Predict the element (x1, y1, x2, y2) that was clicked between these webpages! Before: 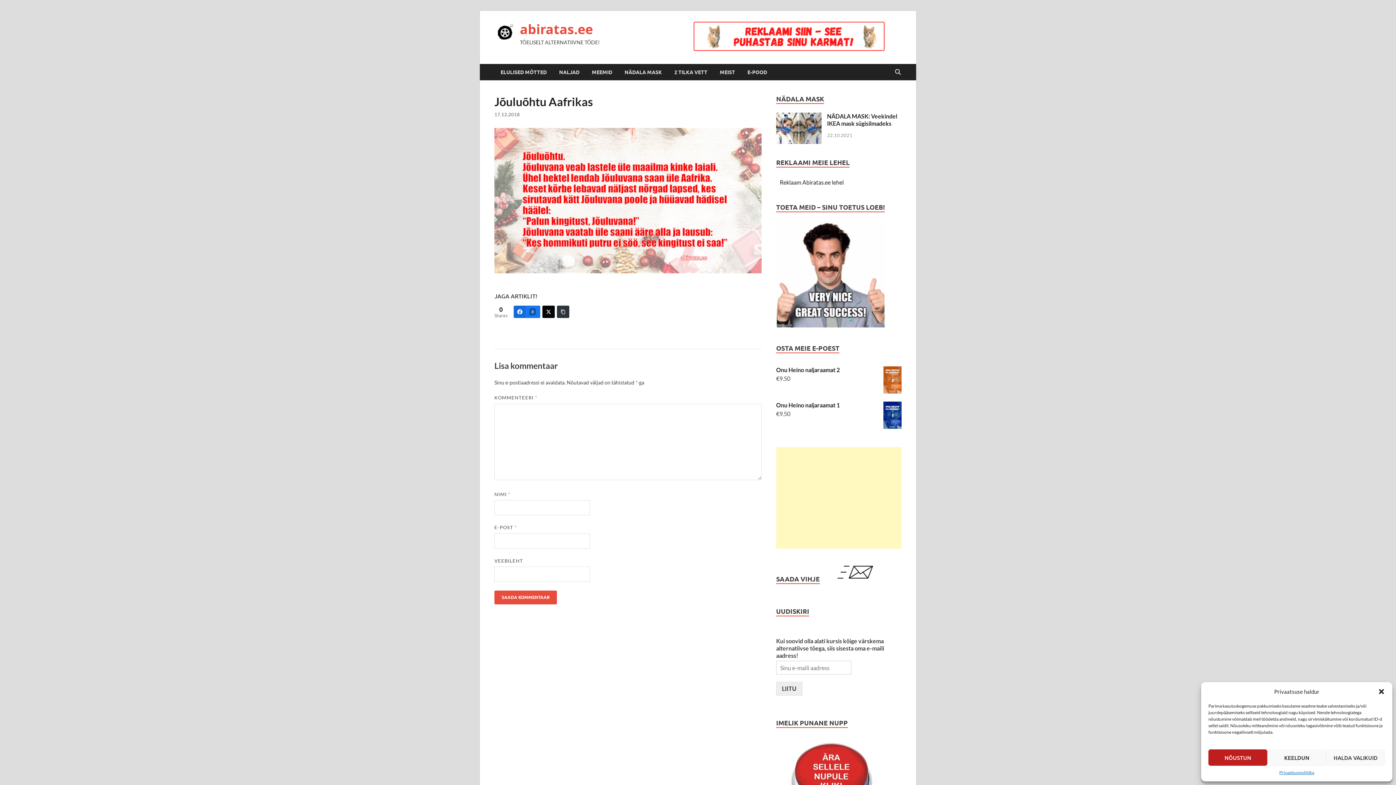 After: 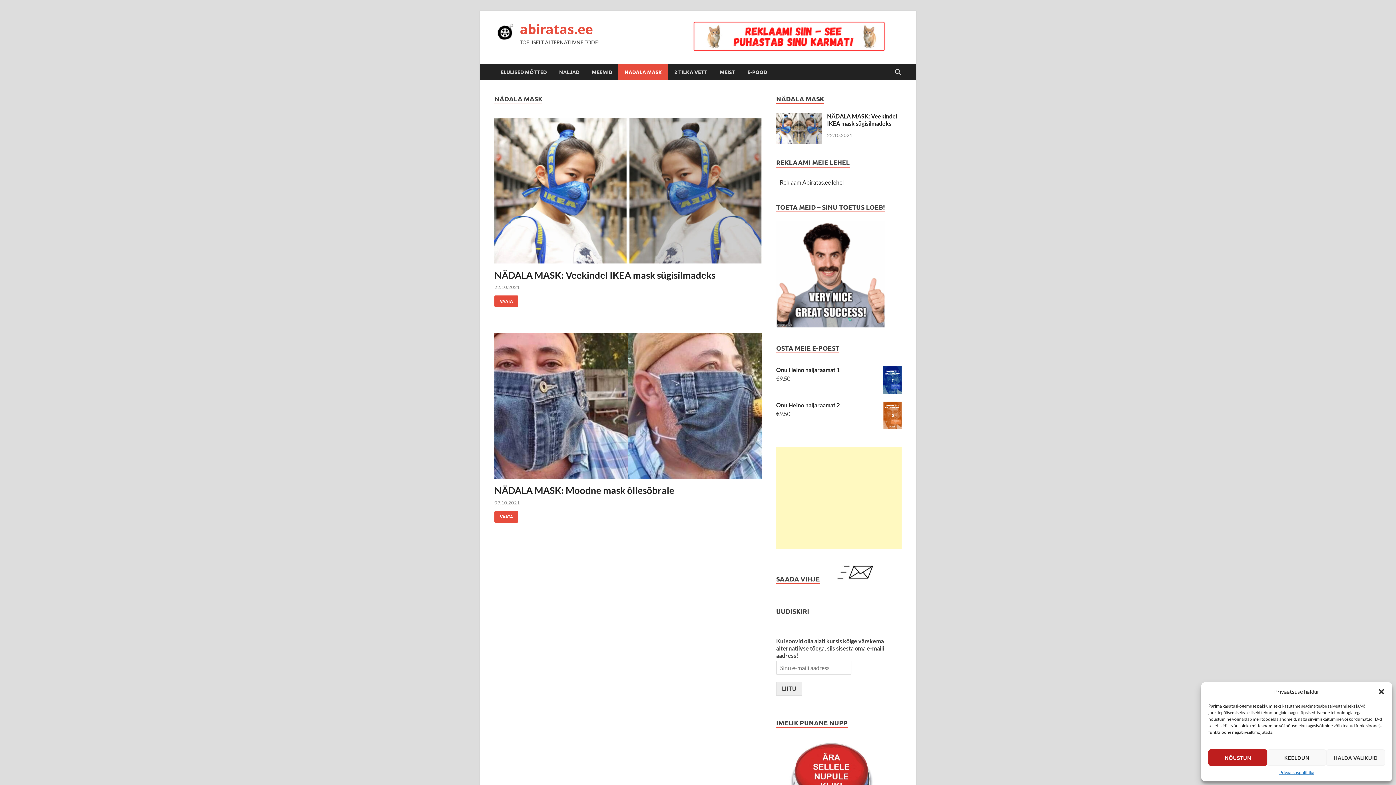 Action: bbox: (618, 64, 668, 80) label: NÄDALA MASK